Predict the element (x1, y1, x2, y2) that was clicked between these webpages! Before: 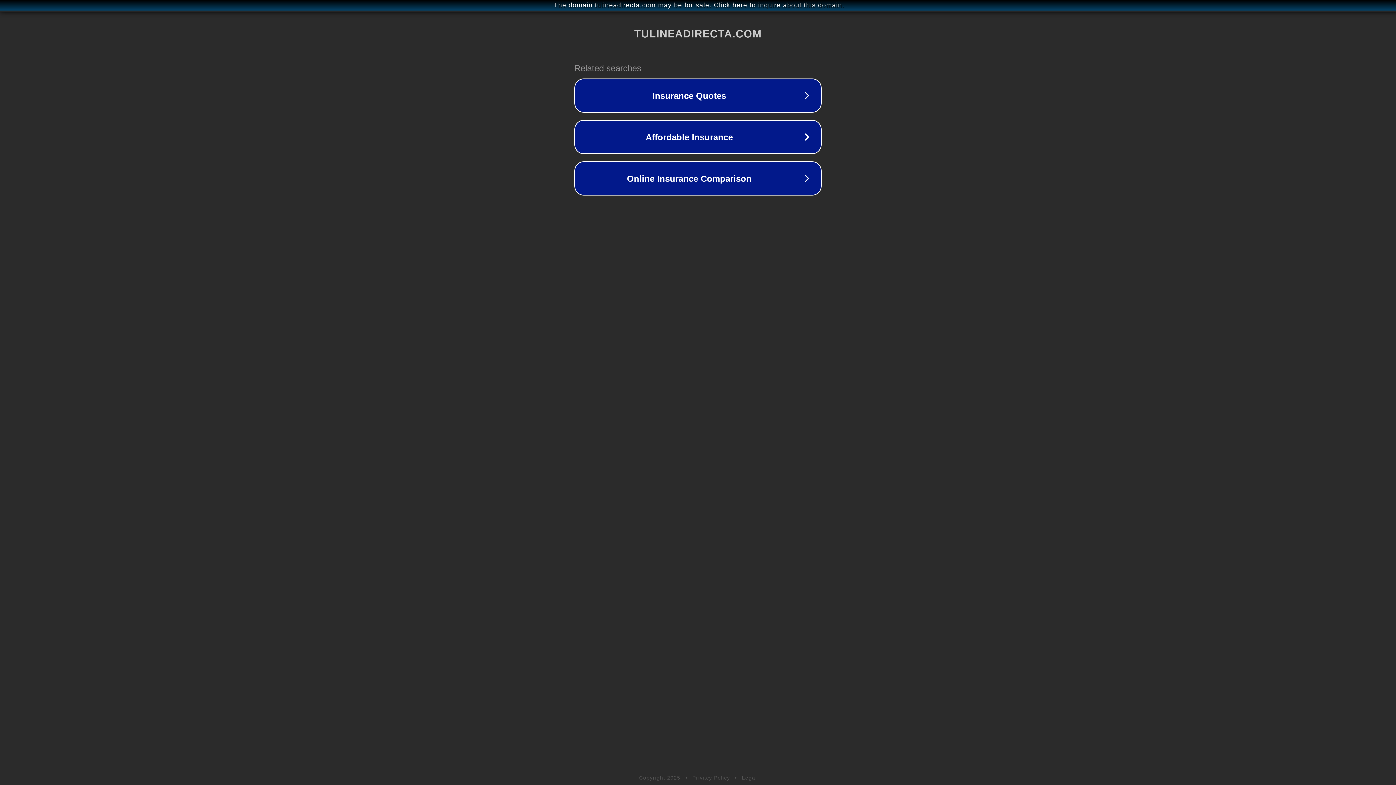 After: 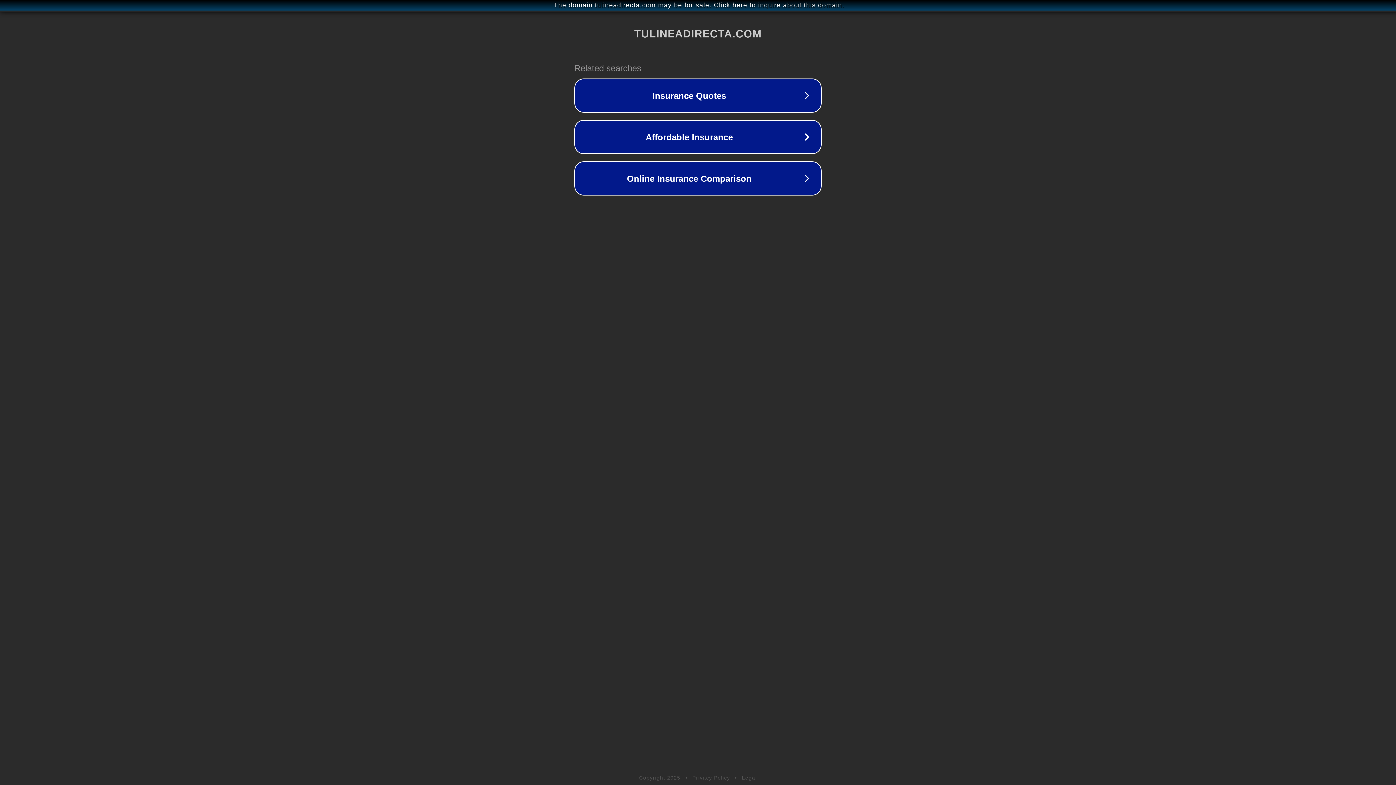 Action: bbox: (742, 775, 757, 781) label: Legal